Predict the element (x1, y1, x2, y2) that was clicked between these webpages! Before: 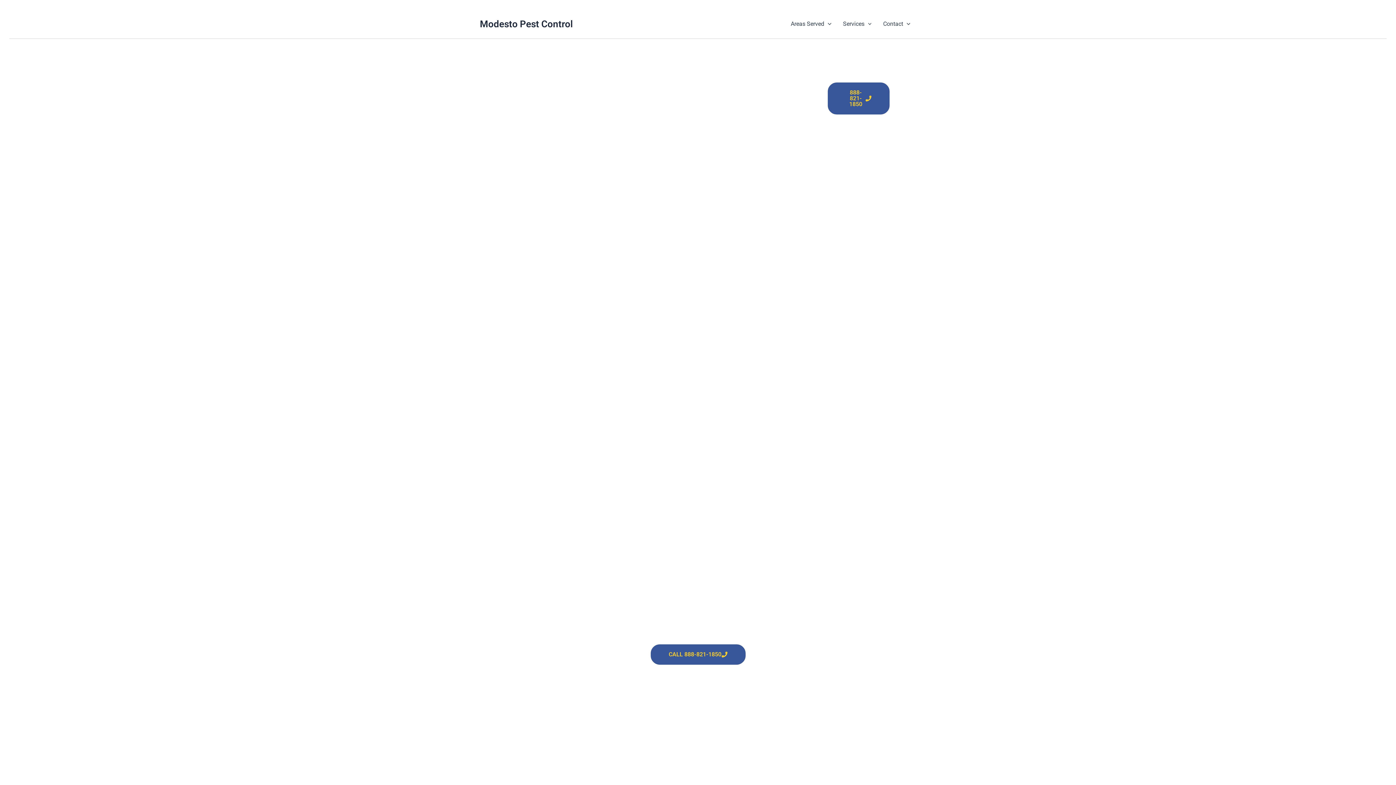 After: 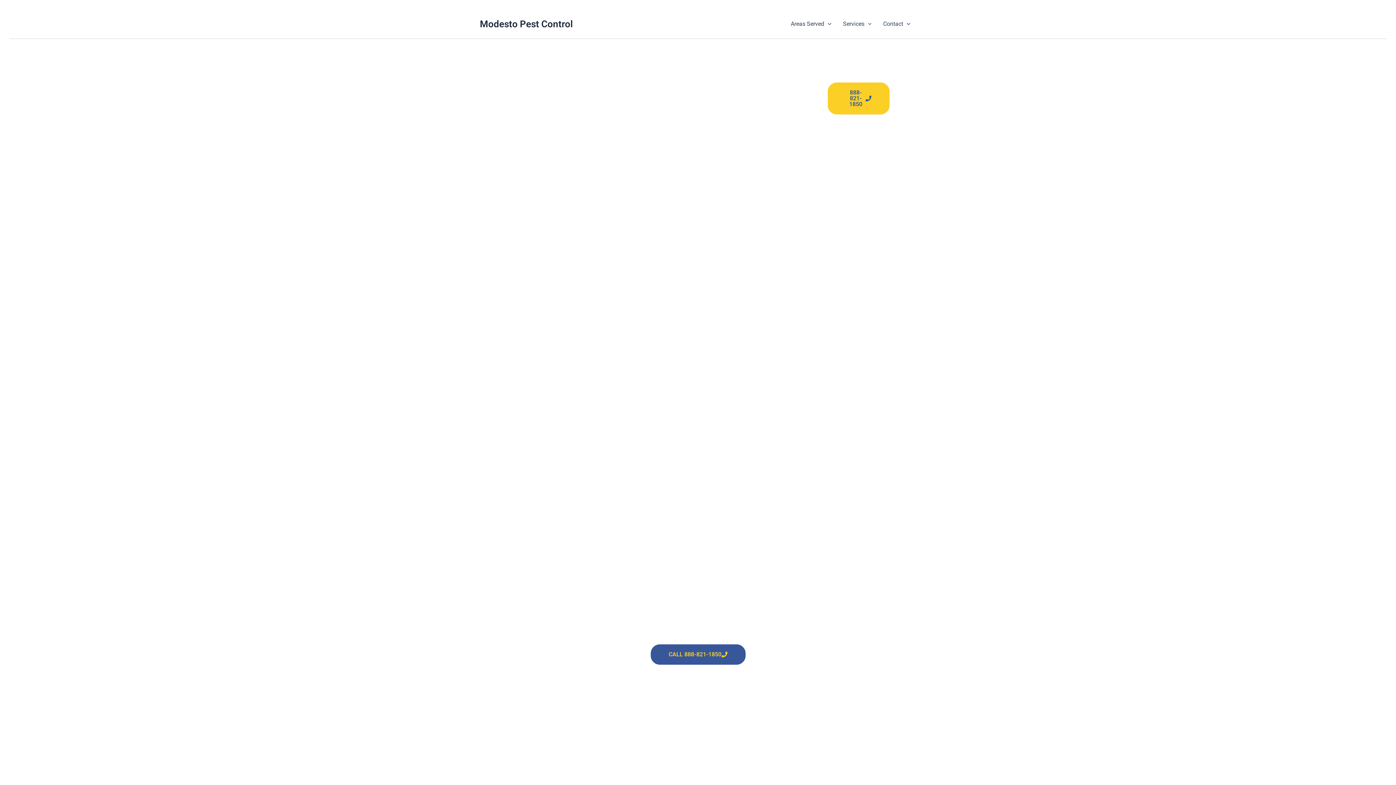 Action: bbox: (828, 82, 889, 114) label: 888-821-1850